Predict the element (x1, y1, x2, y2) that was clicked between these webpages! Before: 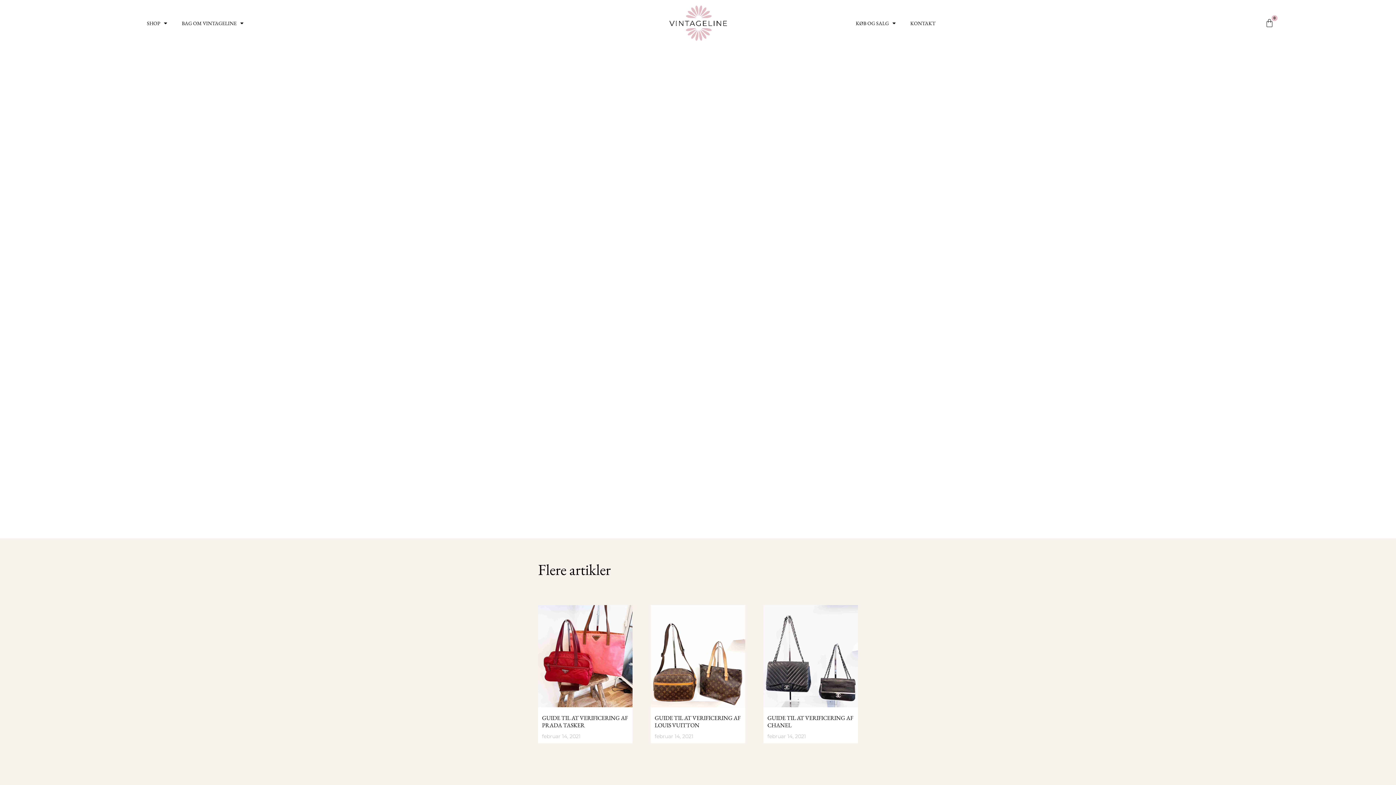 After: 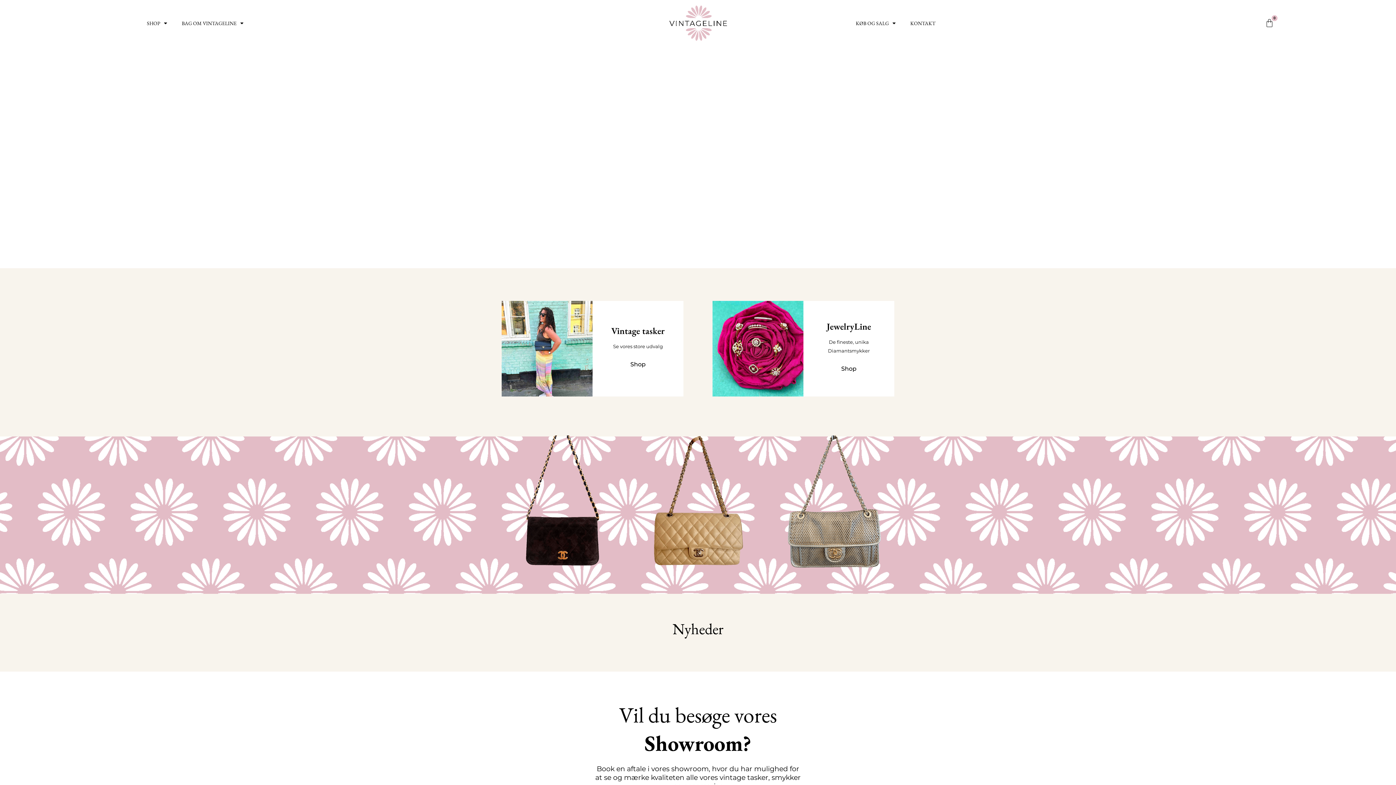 Action: bbox: (646, 3, 749, 42)